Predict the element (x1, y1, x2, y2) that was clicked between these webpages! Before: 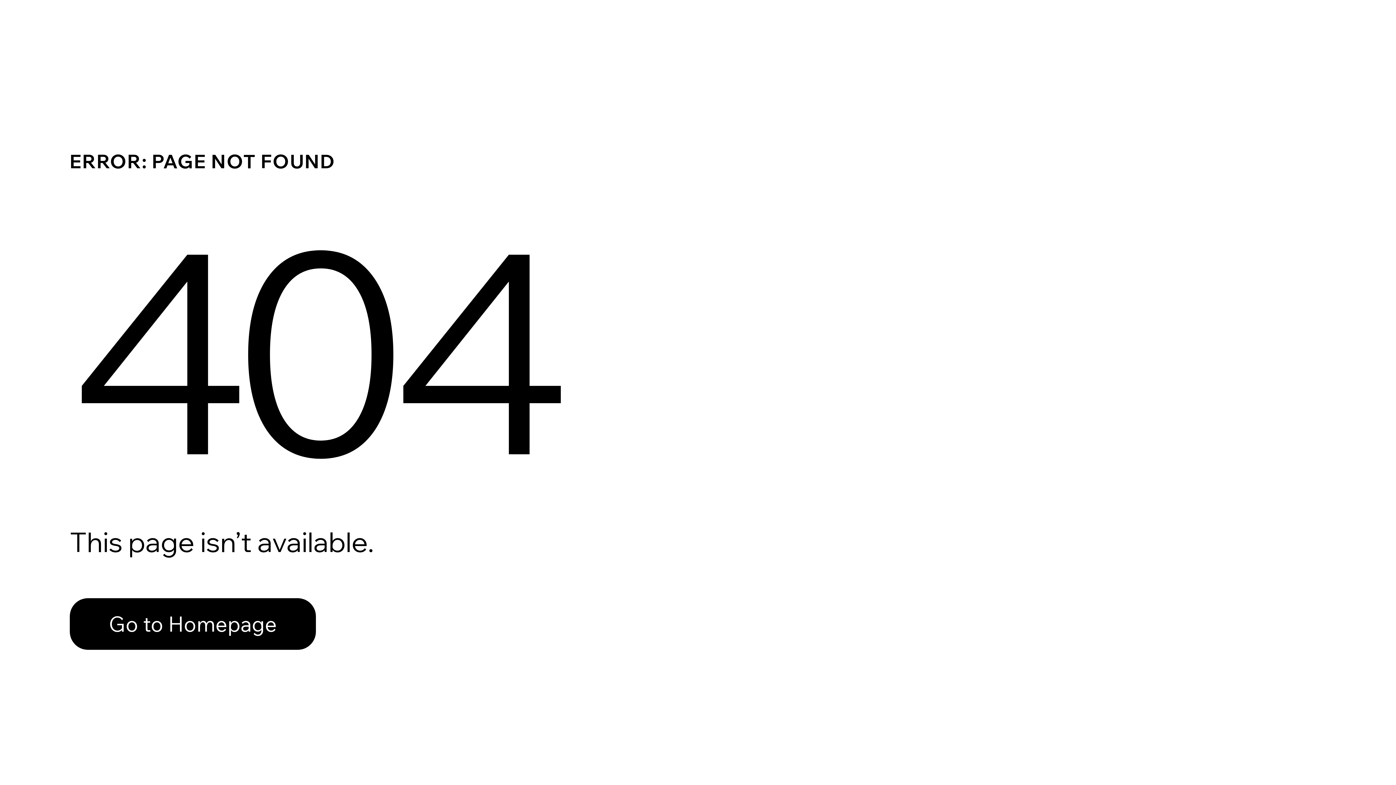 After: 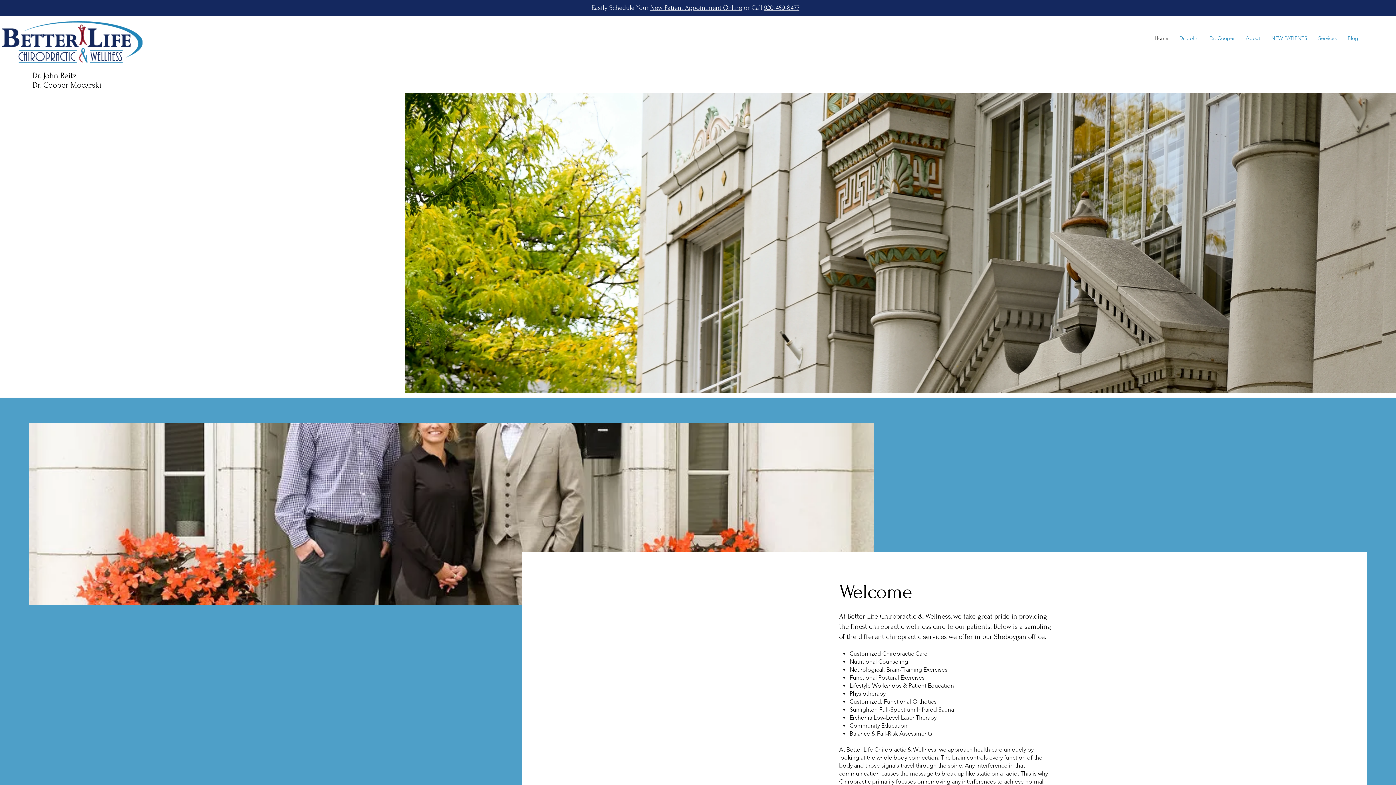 Action: label: Go to Homepage bbox: (69, 582, 768, 659)